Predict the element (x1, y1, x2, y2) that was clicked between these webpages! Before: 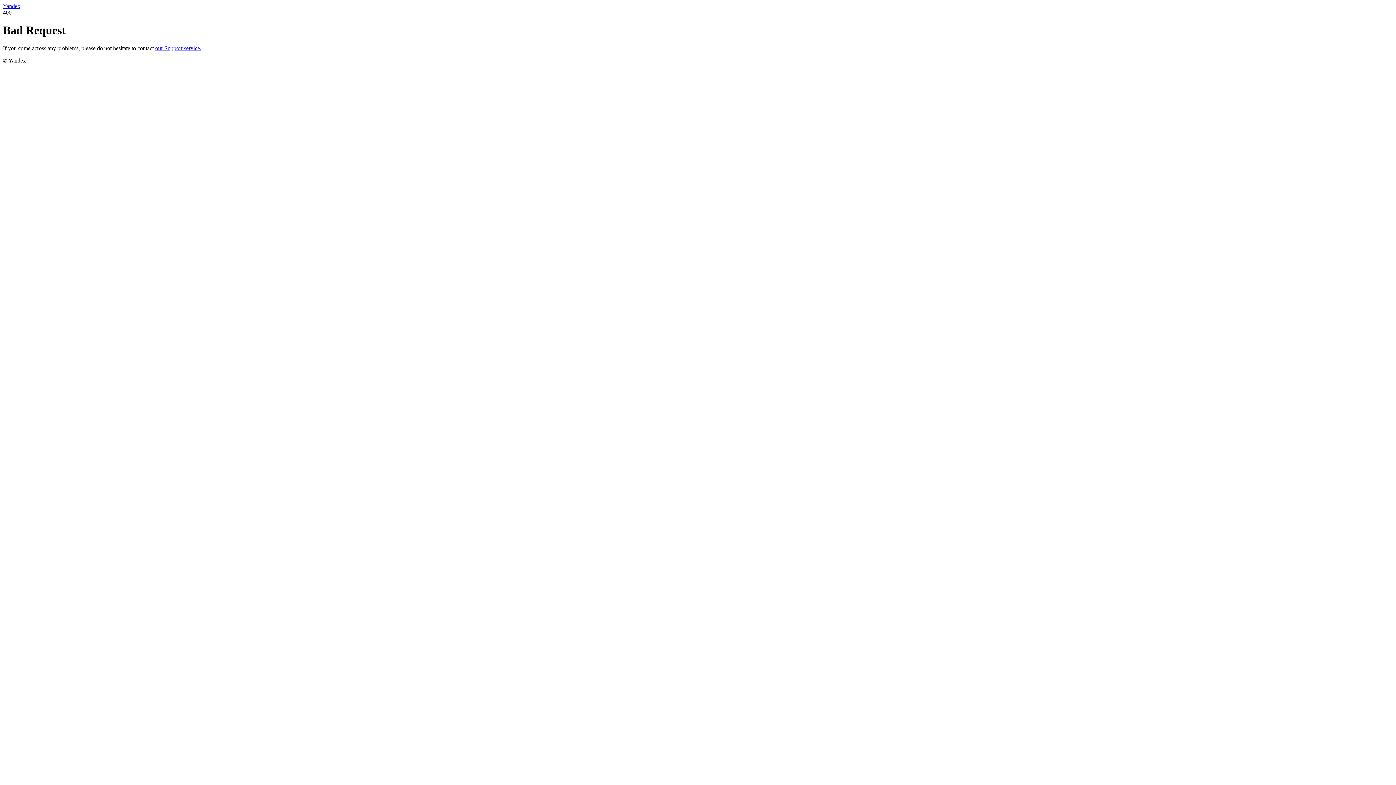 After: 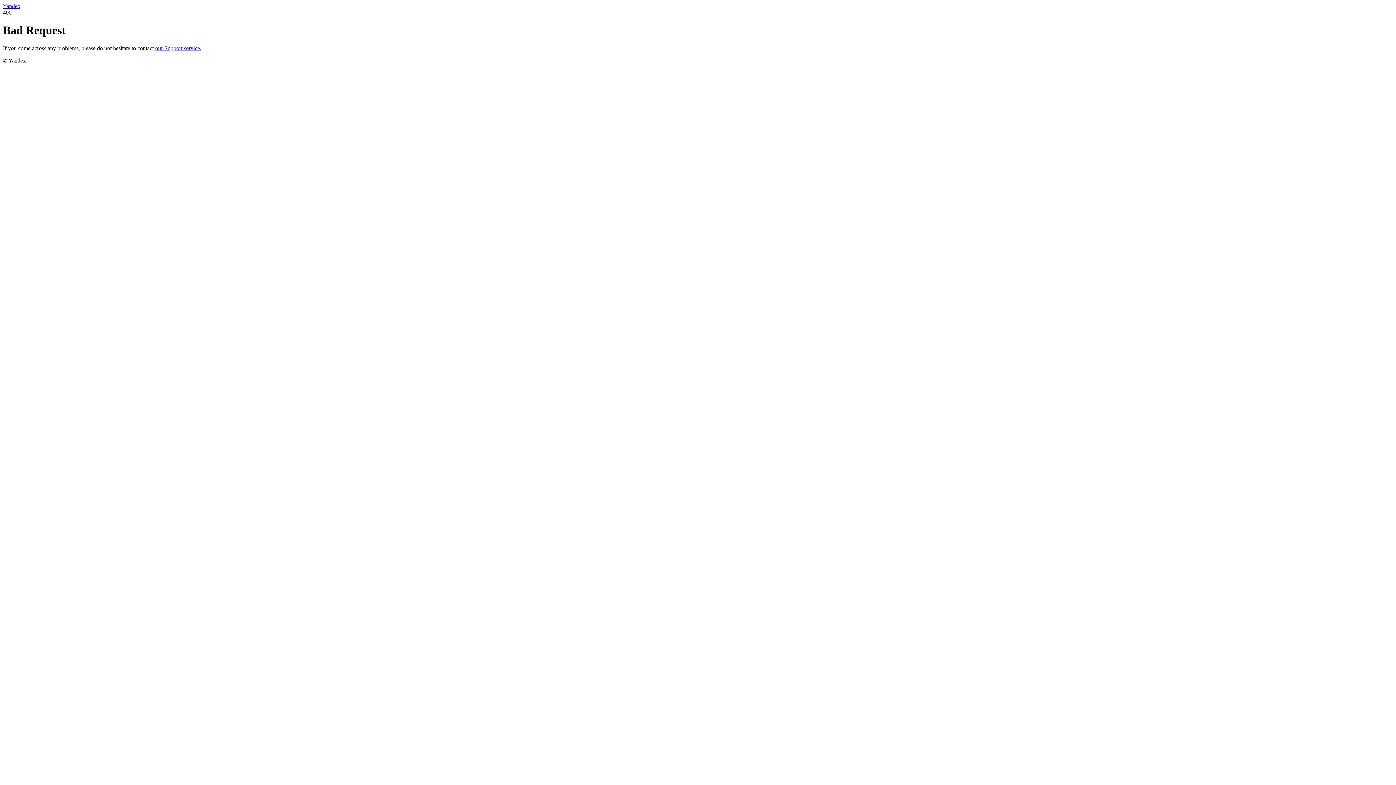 Action: bbox: (2, 2, 20, 9) label: Yandex